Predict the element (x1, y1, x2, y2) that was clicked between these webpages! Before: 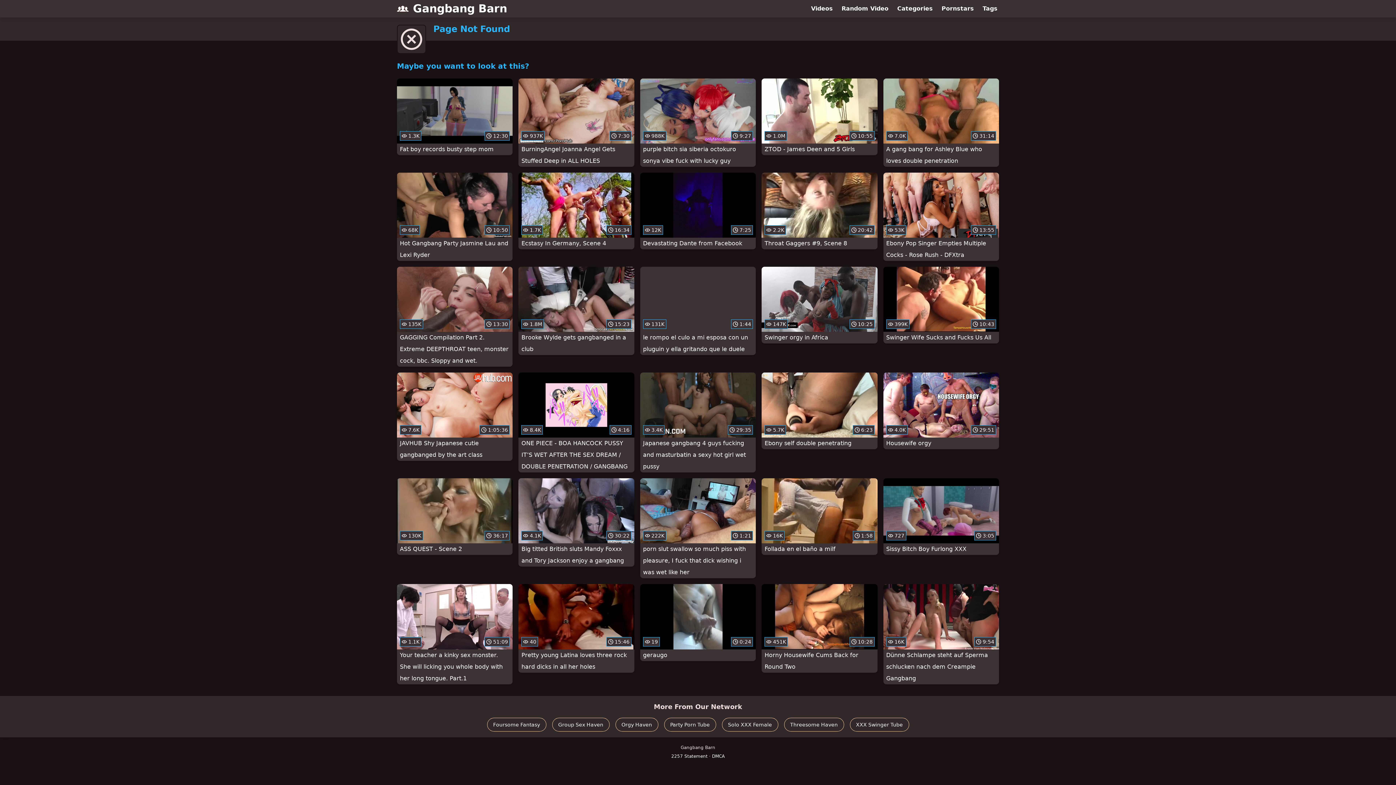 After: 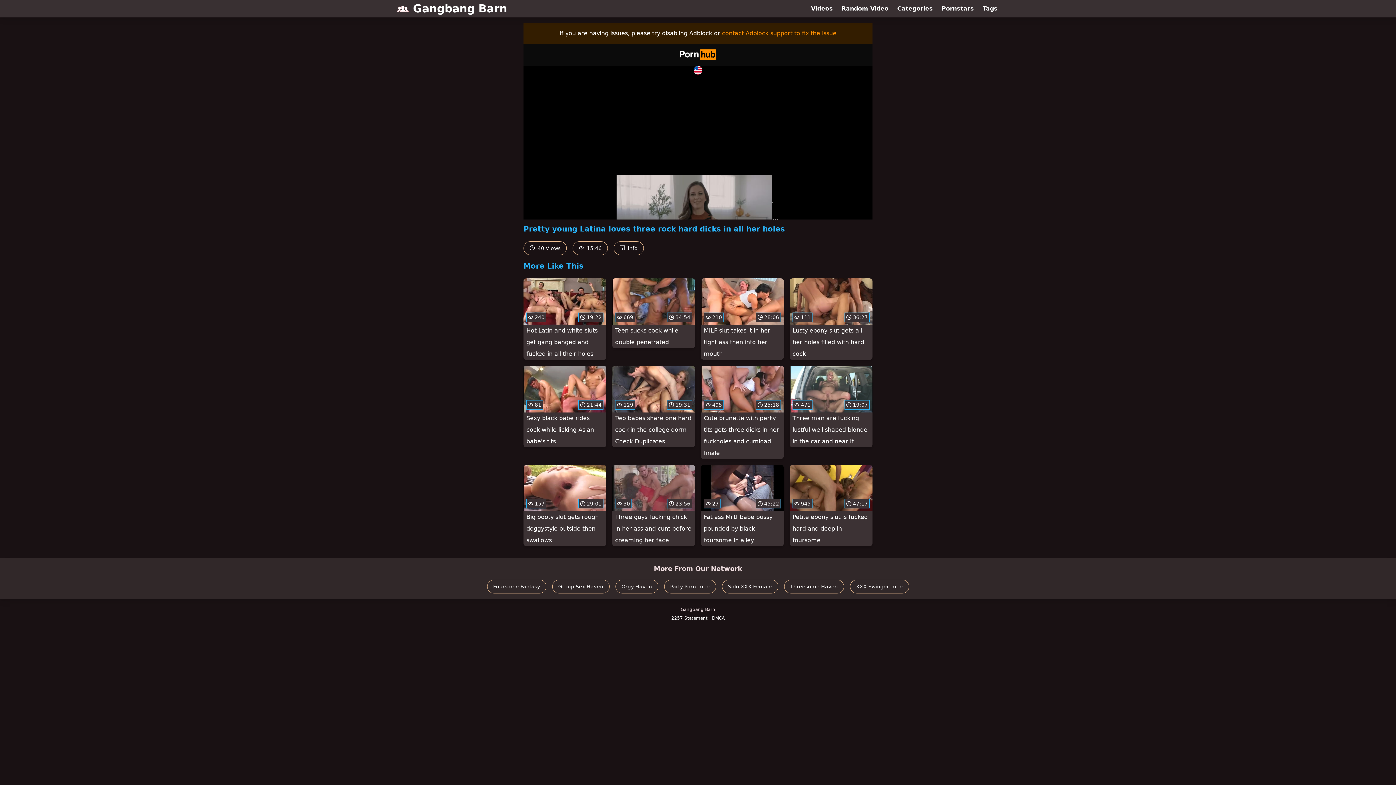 Action: bbox: (518, 584, 634, 672) label:  40
 15:46
Pretty young Latina loves three rock hard dicks in all her holes